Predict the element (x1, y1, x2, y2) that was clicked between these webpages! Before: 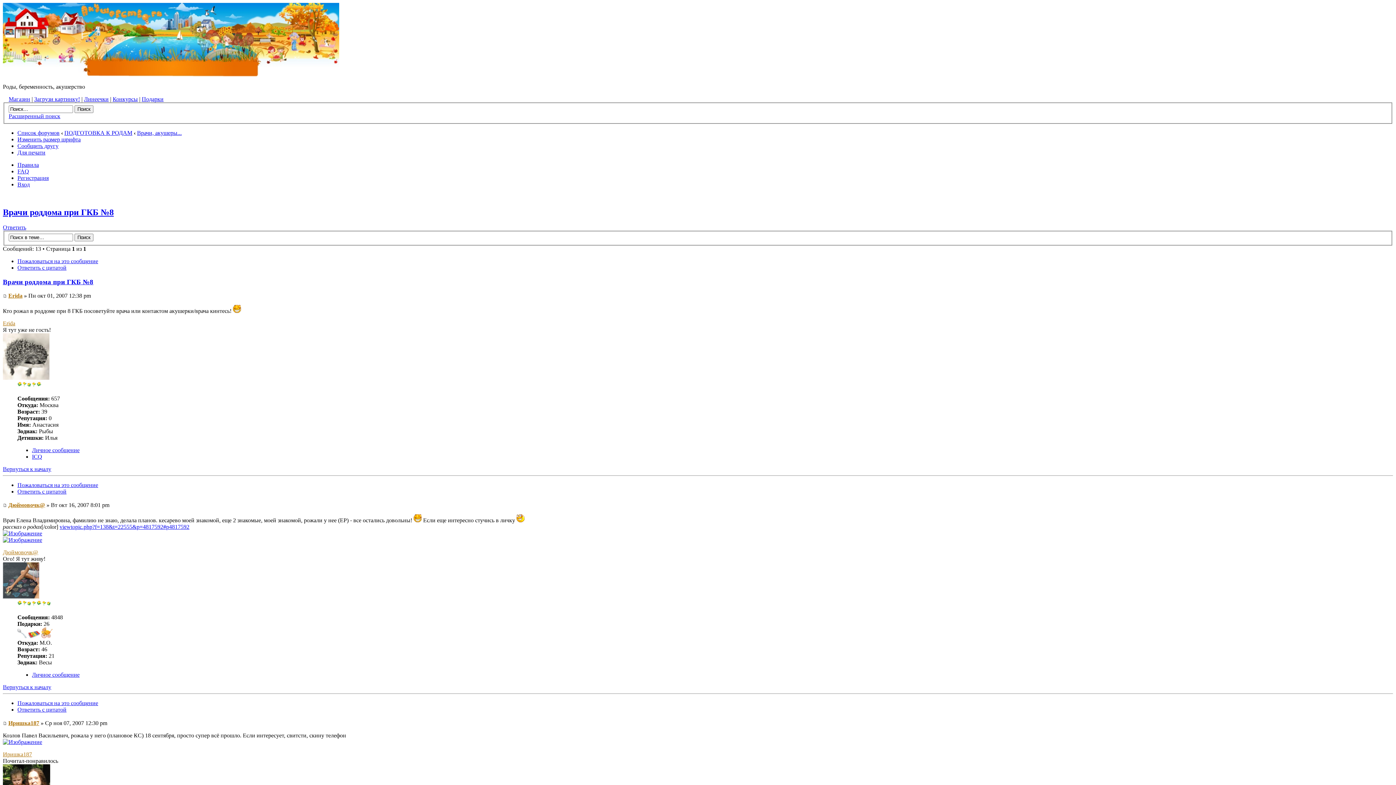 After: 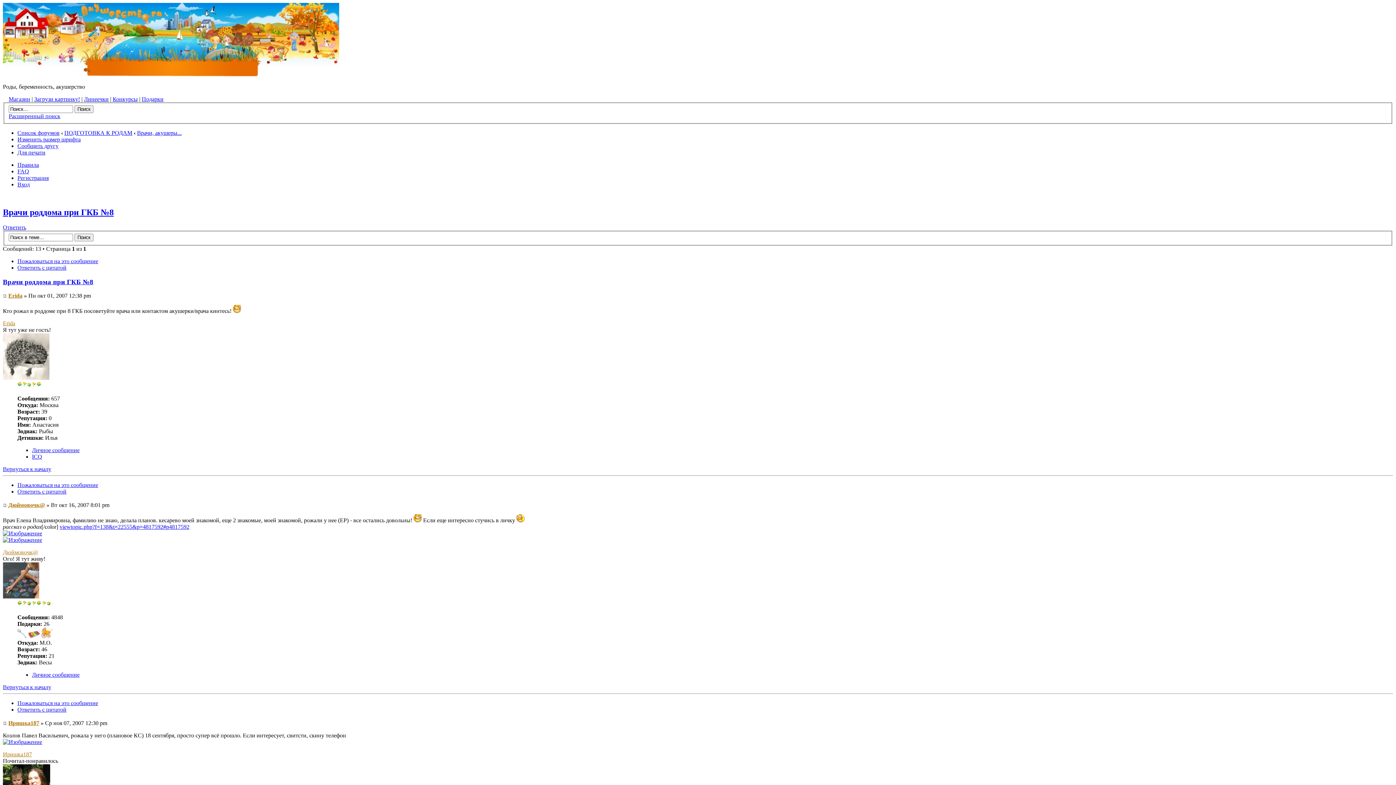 Action: bbox: (32, 453, 42, 460) label: ICQ